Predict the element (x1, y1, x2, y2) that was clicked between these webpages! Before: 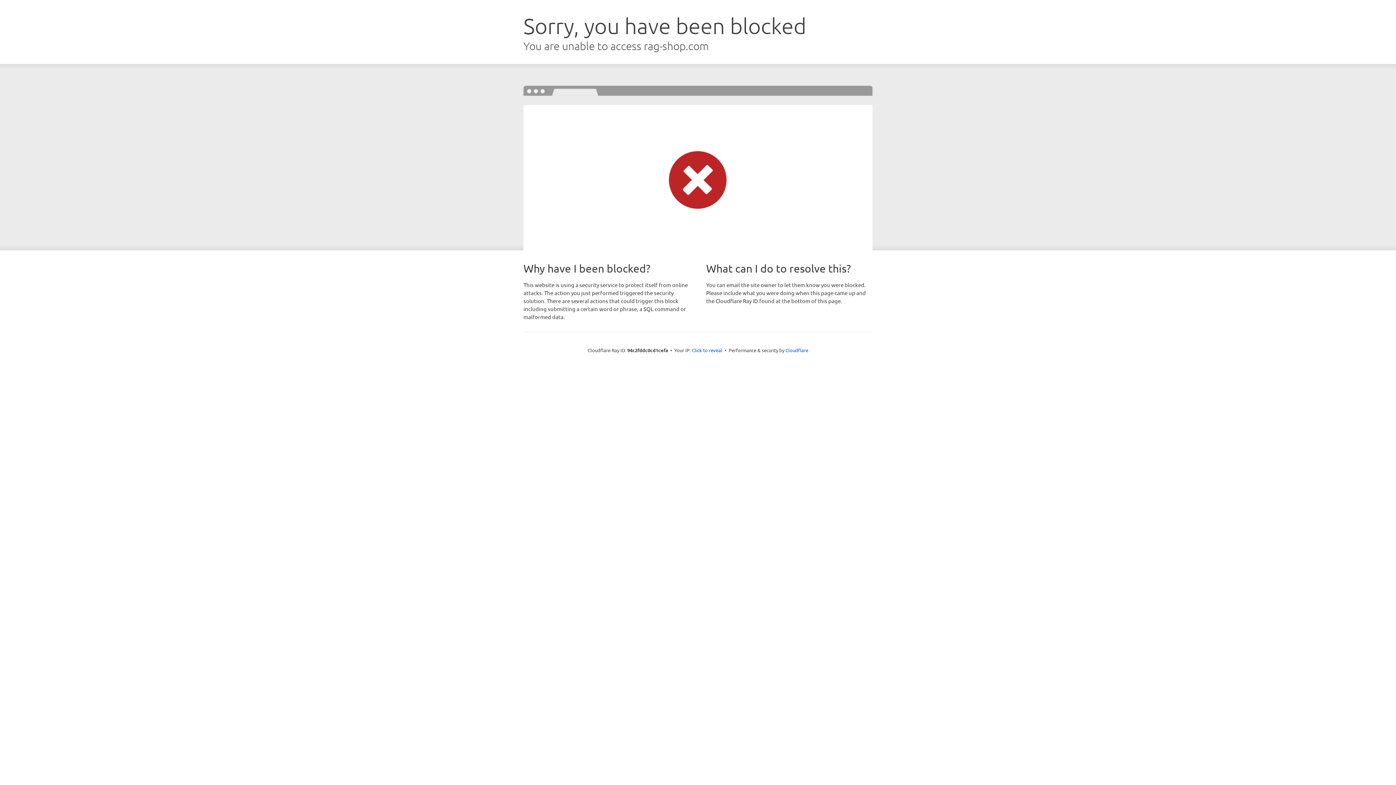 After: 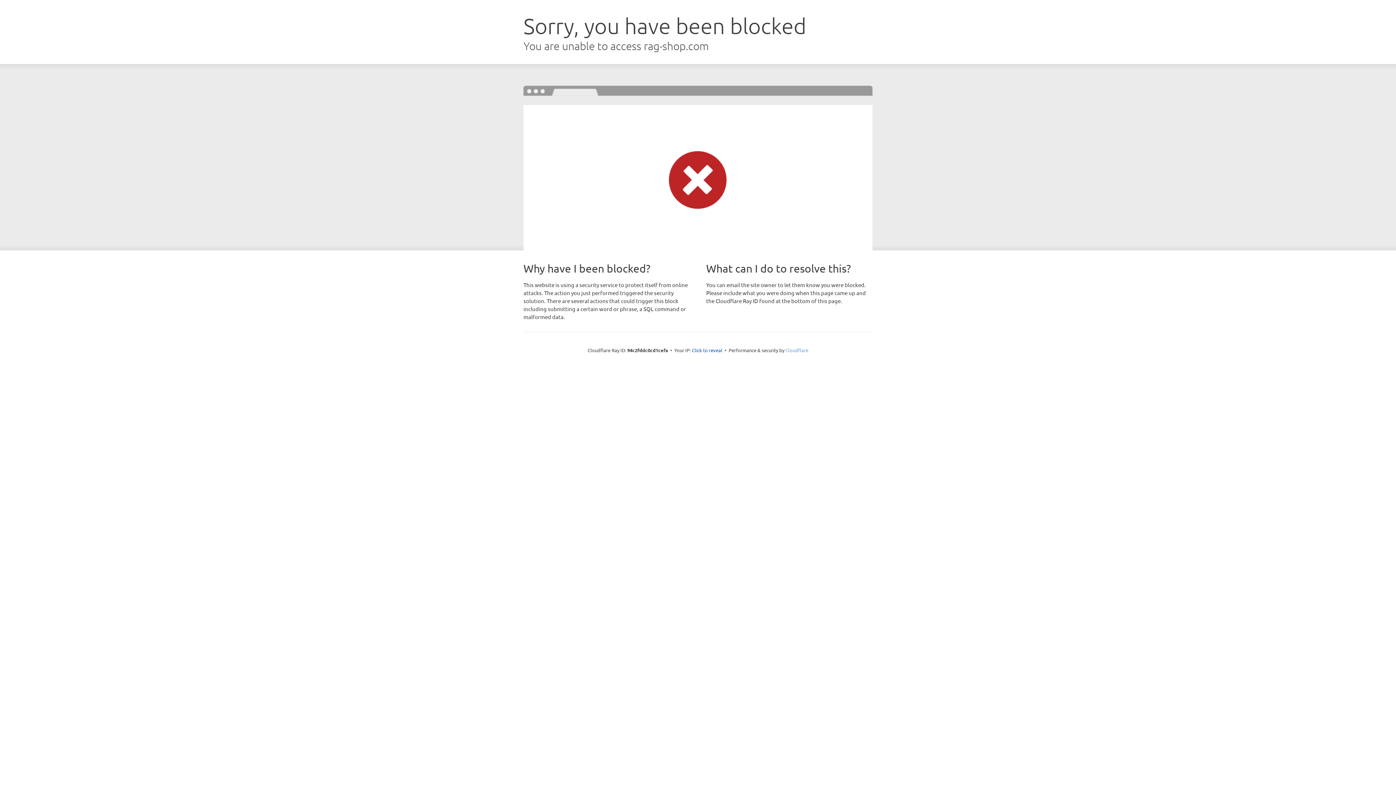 Action: label: Cloudflare bbox: (785, 347, 808, 353)